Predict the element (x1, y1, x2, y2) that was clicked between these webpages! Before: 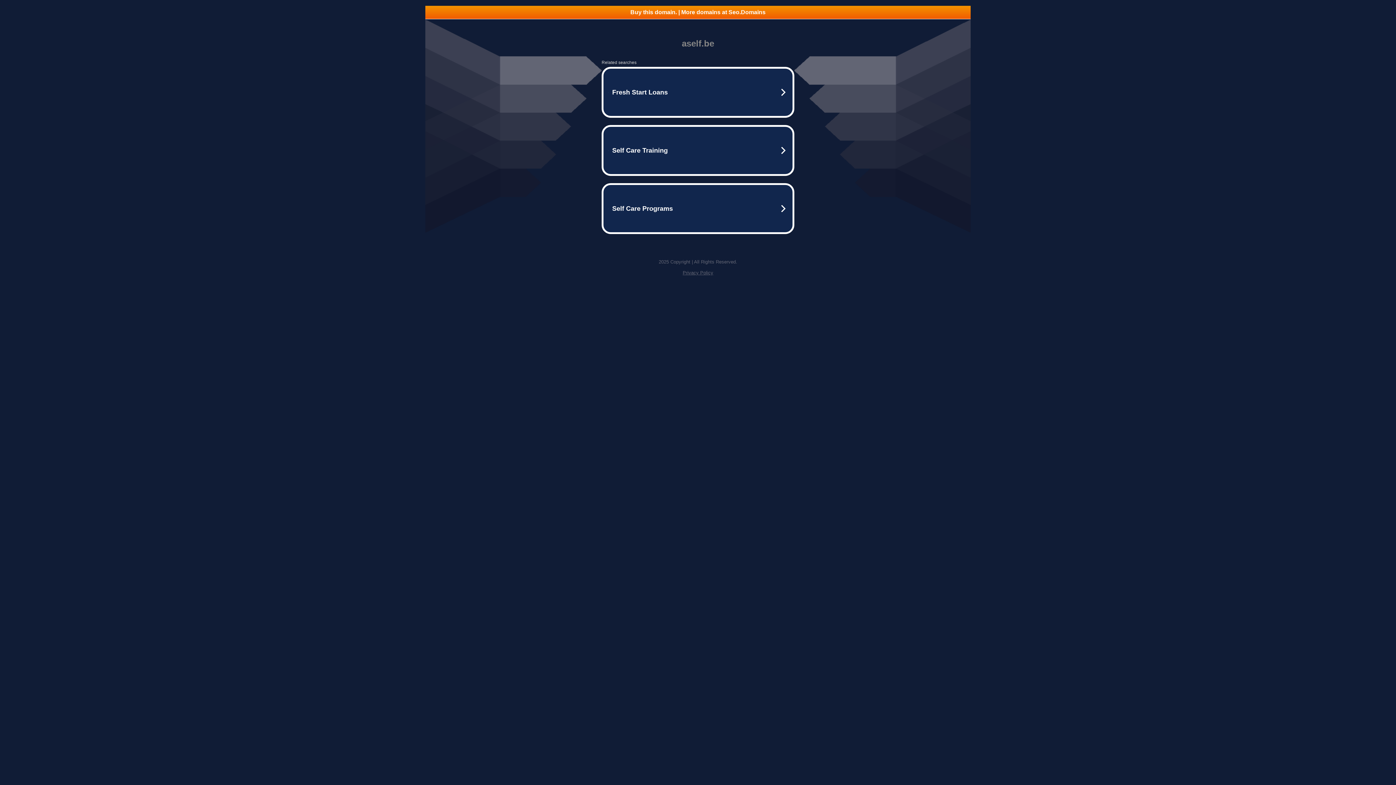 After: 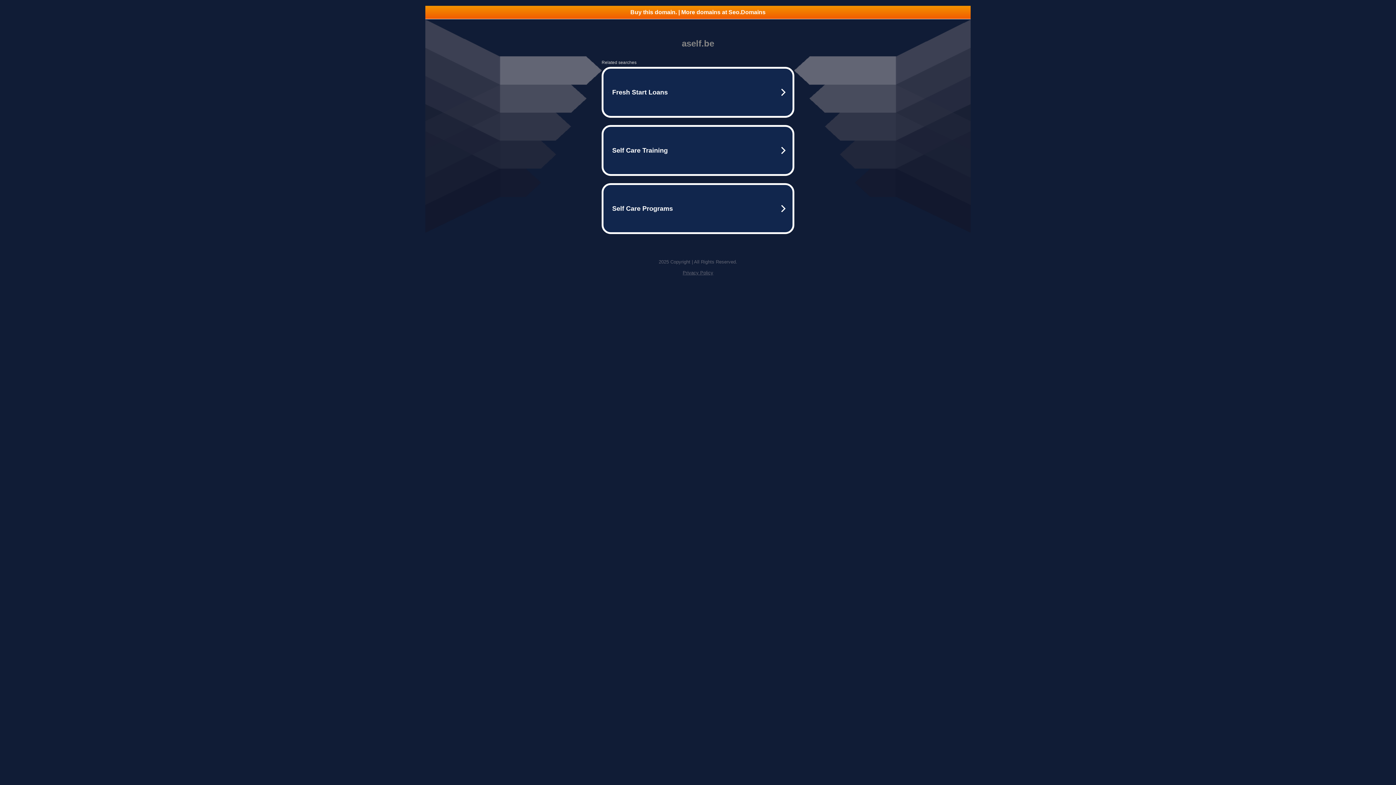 Action: label: Privacy Policy bbox: (682, 270, 713, 275)